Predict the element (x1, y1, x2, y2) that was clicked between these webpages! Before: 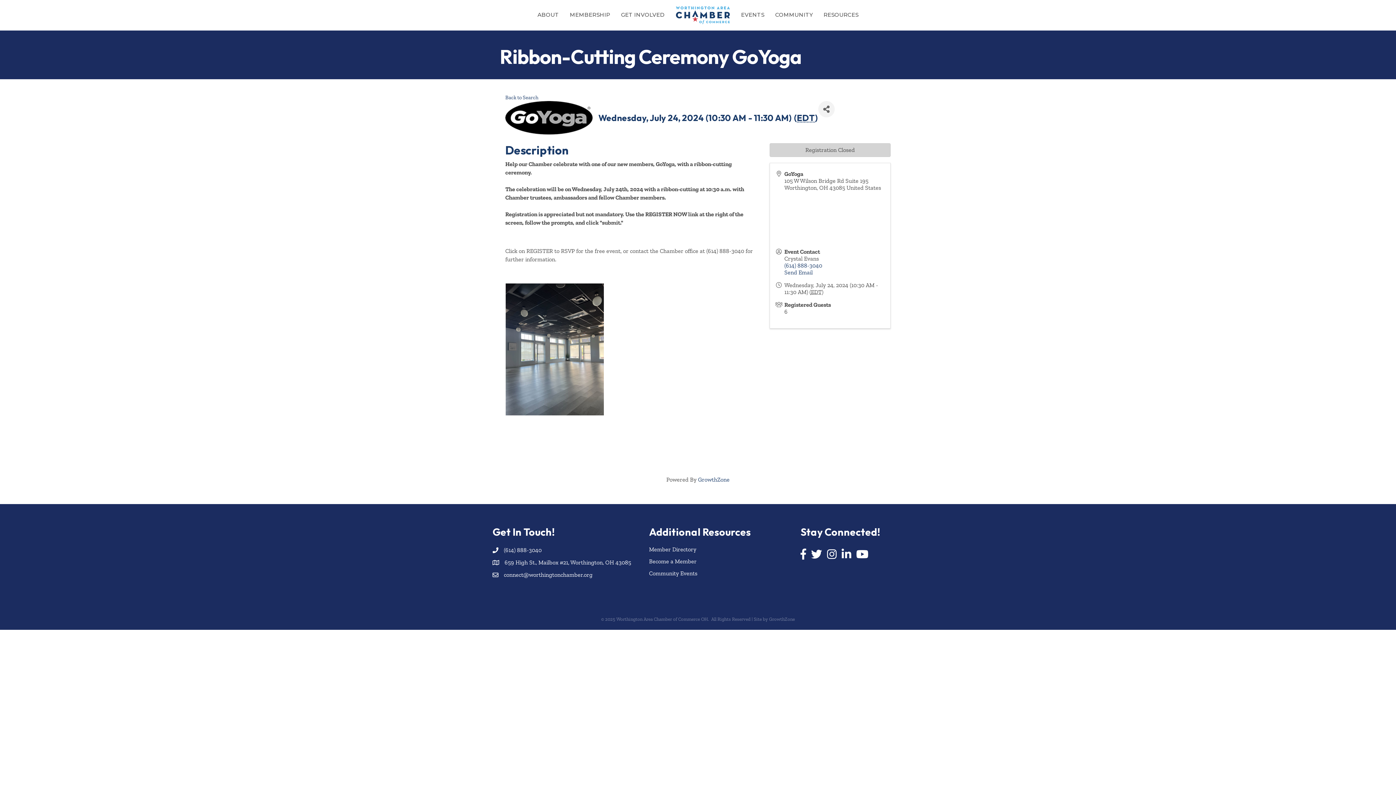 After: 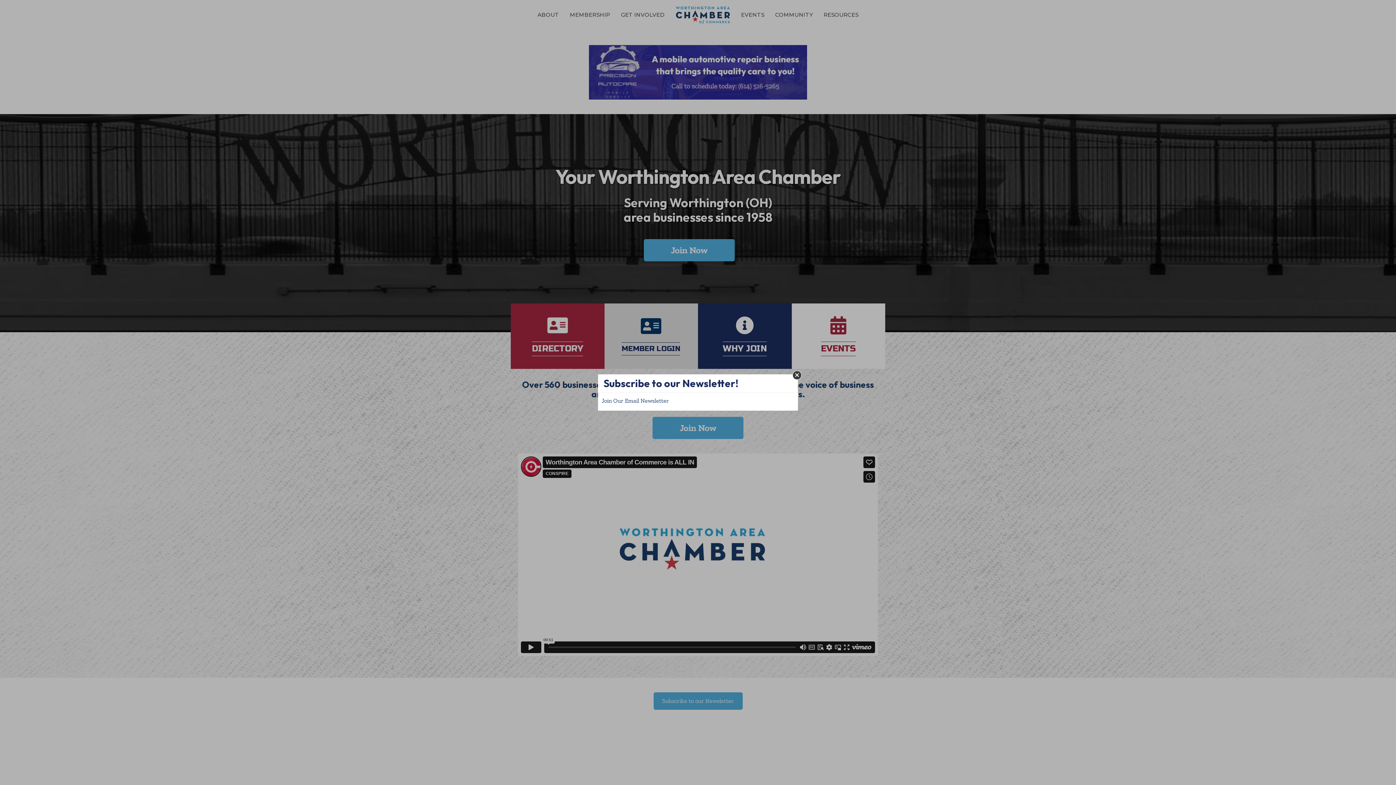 Action: bbox: (735, 5, 770, 24) label: EVENTS